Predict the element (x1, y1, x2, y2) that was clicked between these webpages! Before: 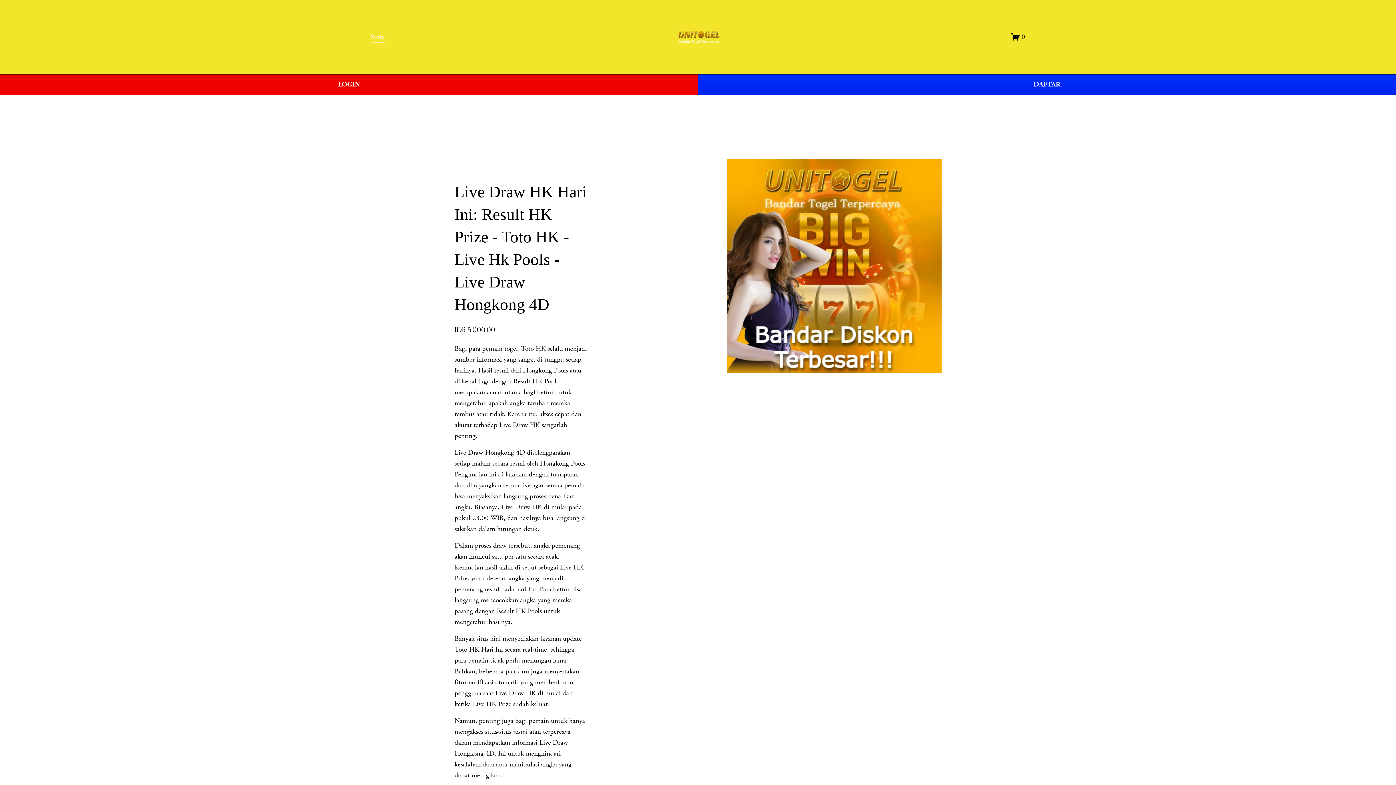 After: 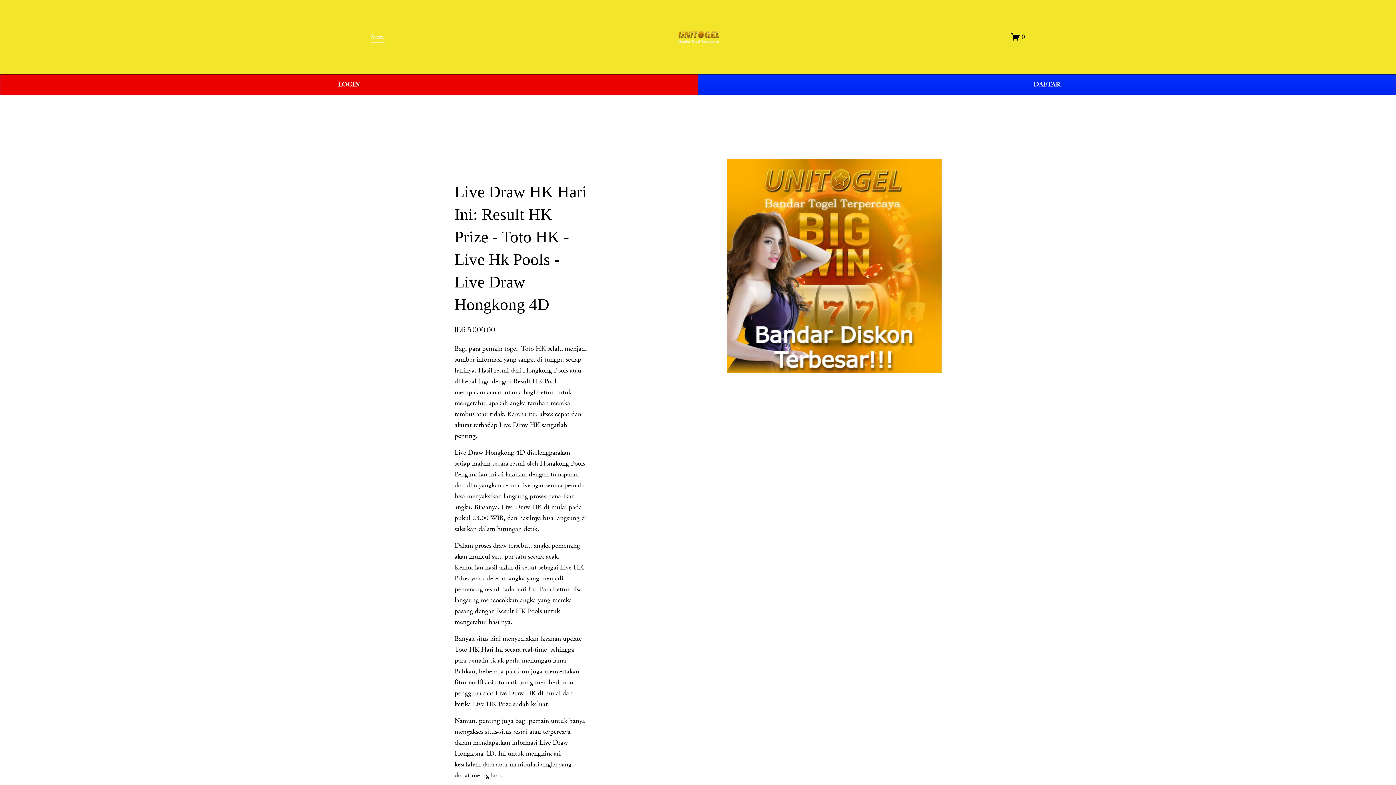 Action: bbox: (677, 27, 719, 46)